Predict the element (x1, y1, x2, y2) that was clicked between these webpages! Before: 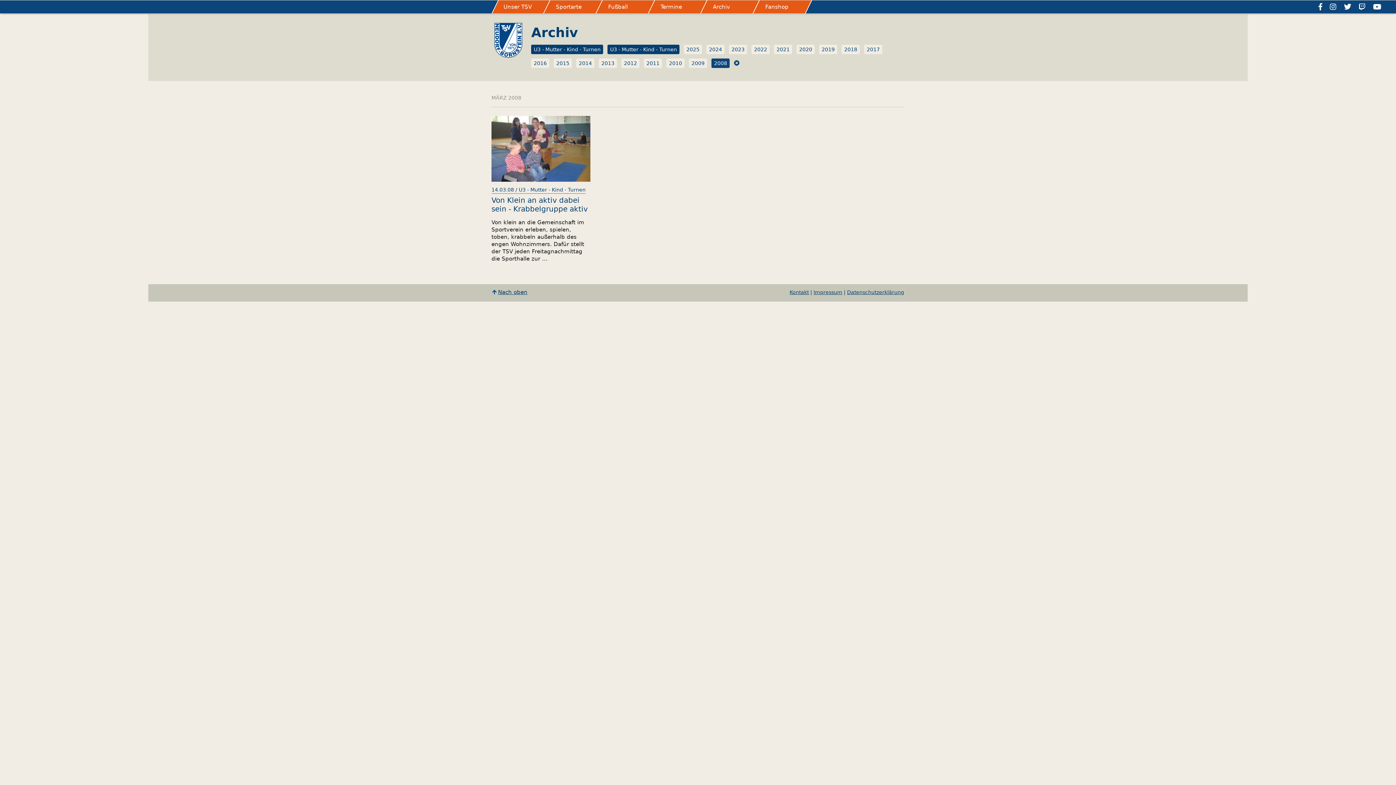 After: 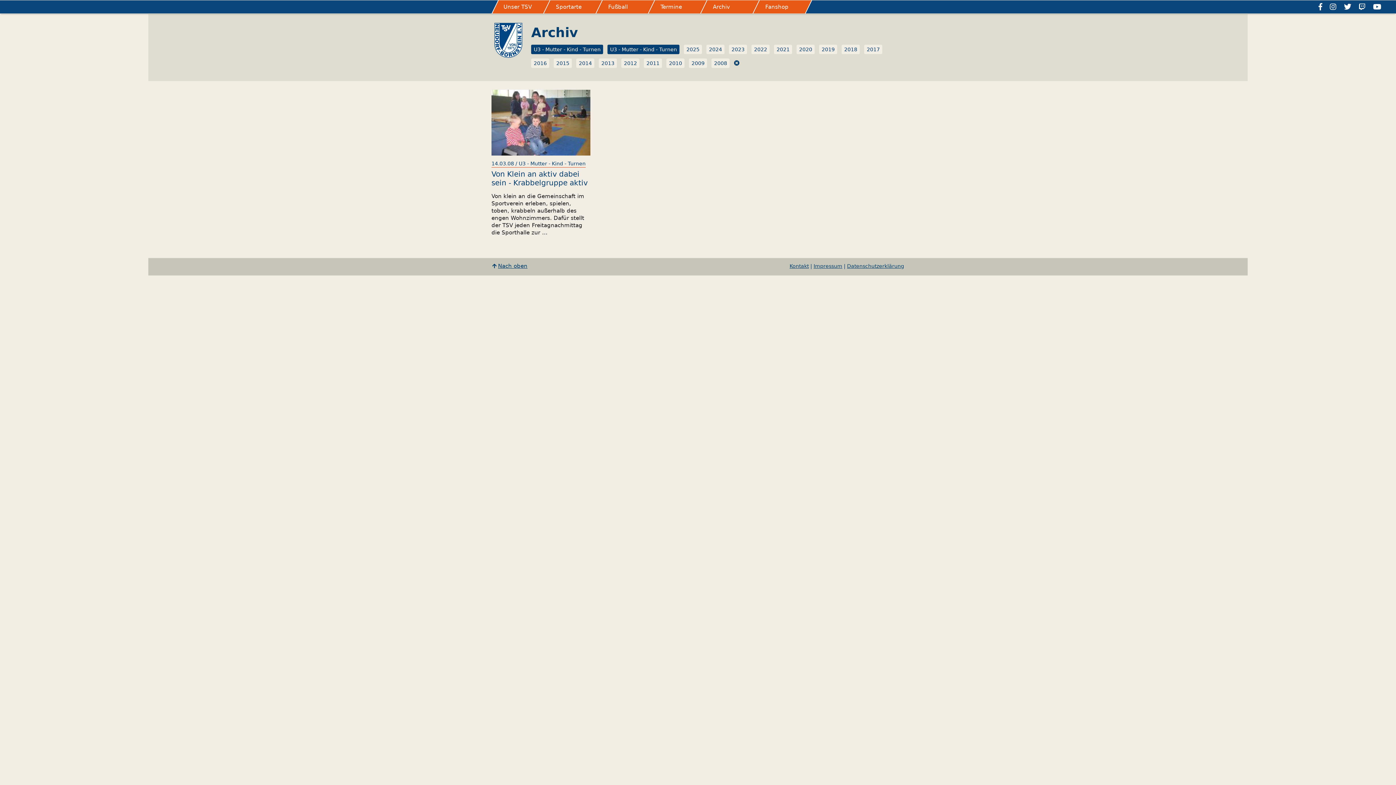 Action: bbox: (533, 42, 600, 54) label: U3 - Mutter - Kind - Turnen